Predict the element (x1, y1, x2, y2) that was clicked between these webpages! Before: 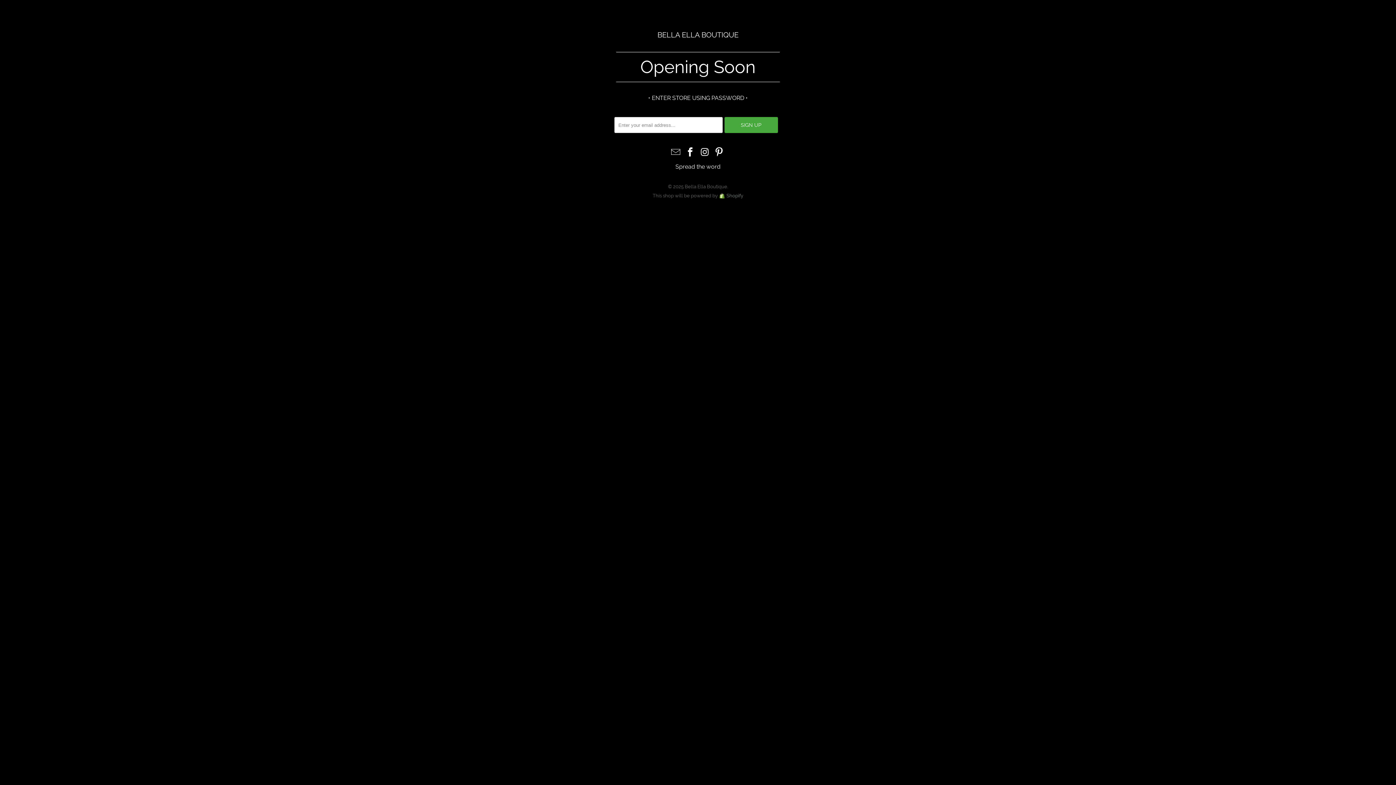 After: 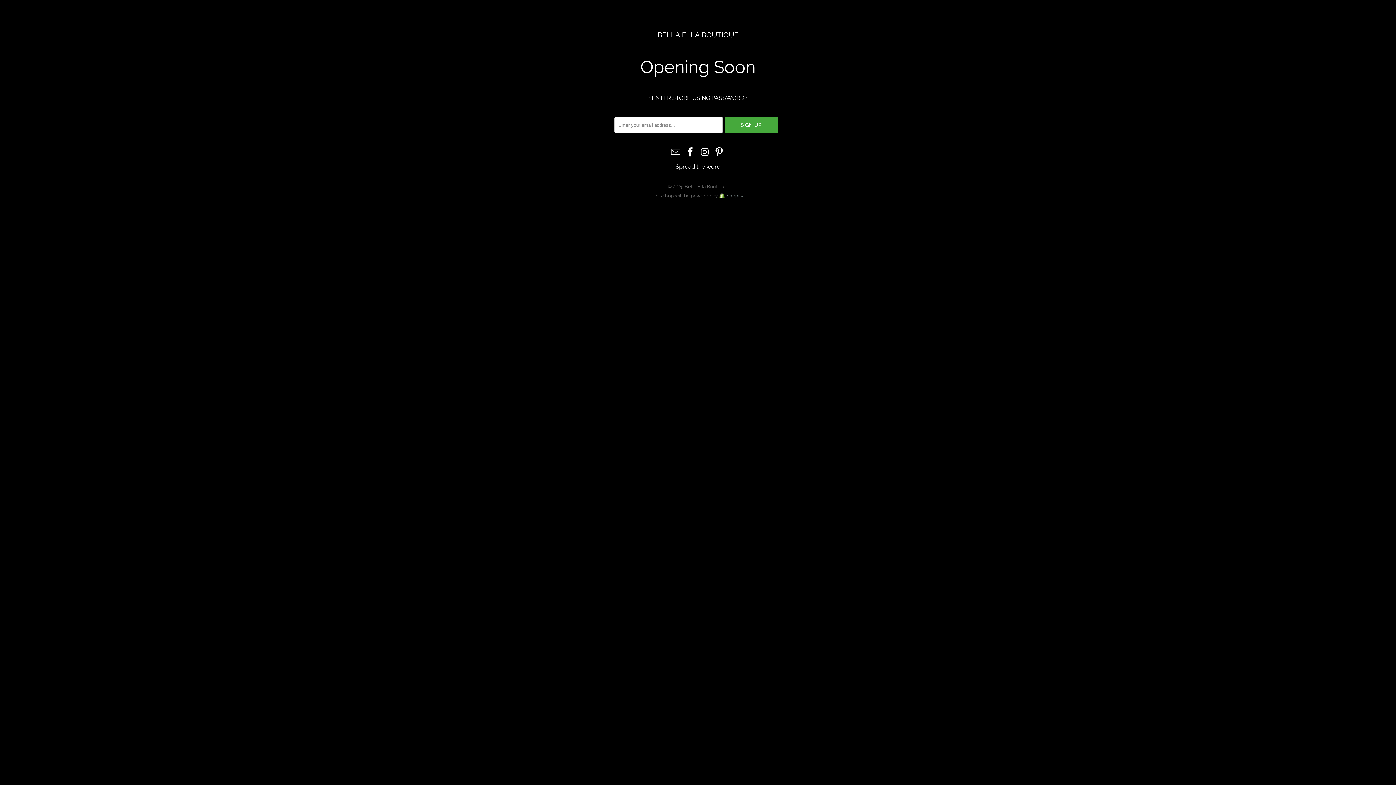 Action: label: Shopify bbox: (719, 193, 743, 198)